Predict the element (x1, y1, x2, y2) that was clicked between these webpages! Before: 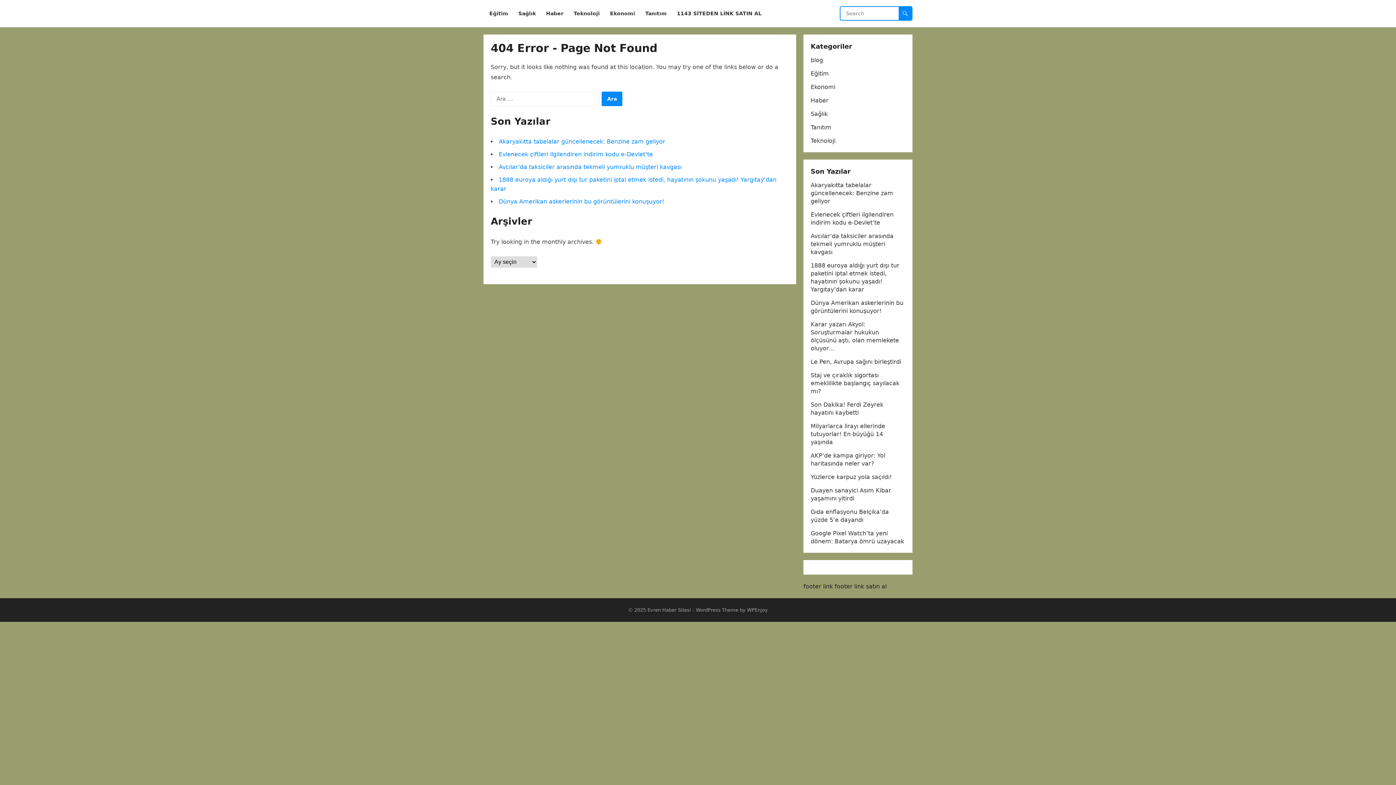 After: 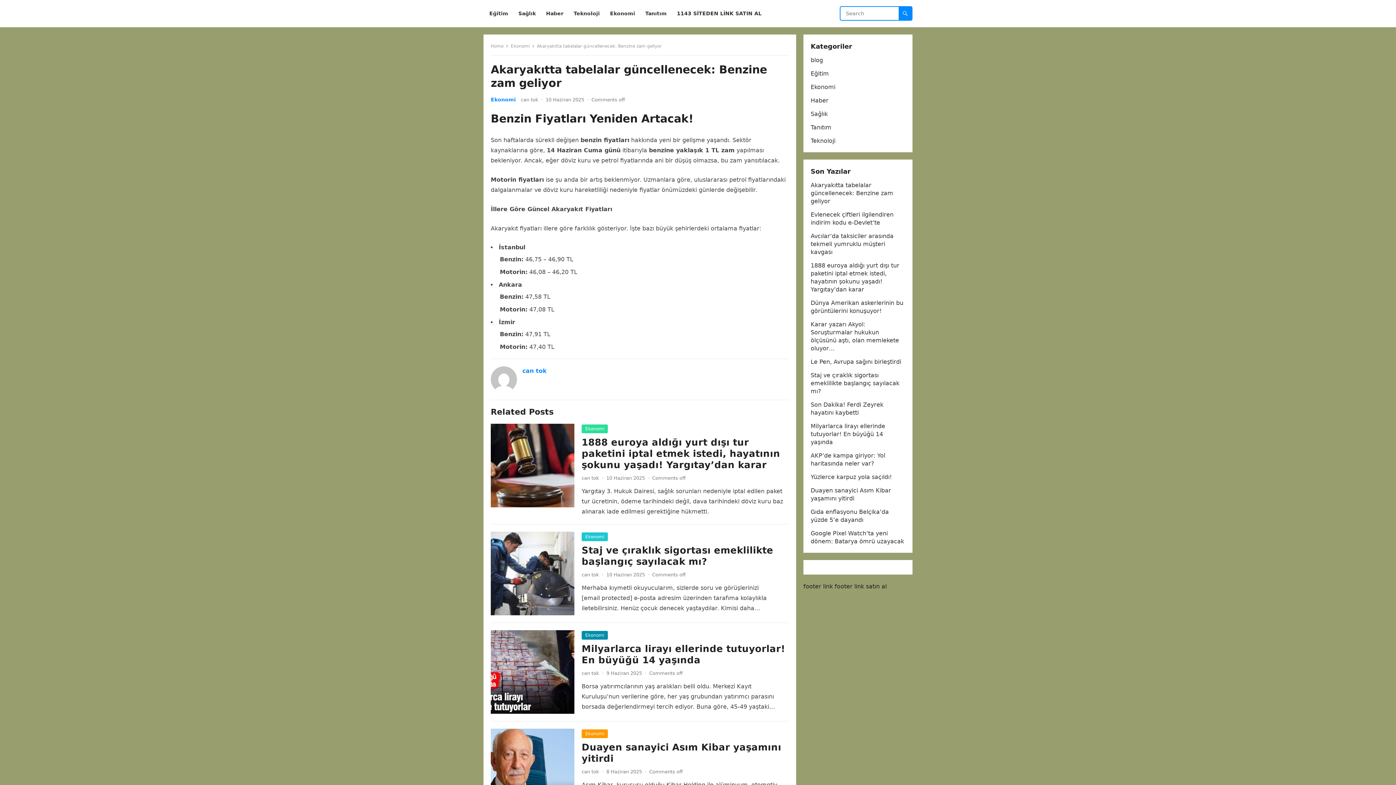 Action: bbox: (810, 181, 893, 204) label: Akaryakıtta tabelalar güncellenecek: Benzine zam geliyor